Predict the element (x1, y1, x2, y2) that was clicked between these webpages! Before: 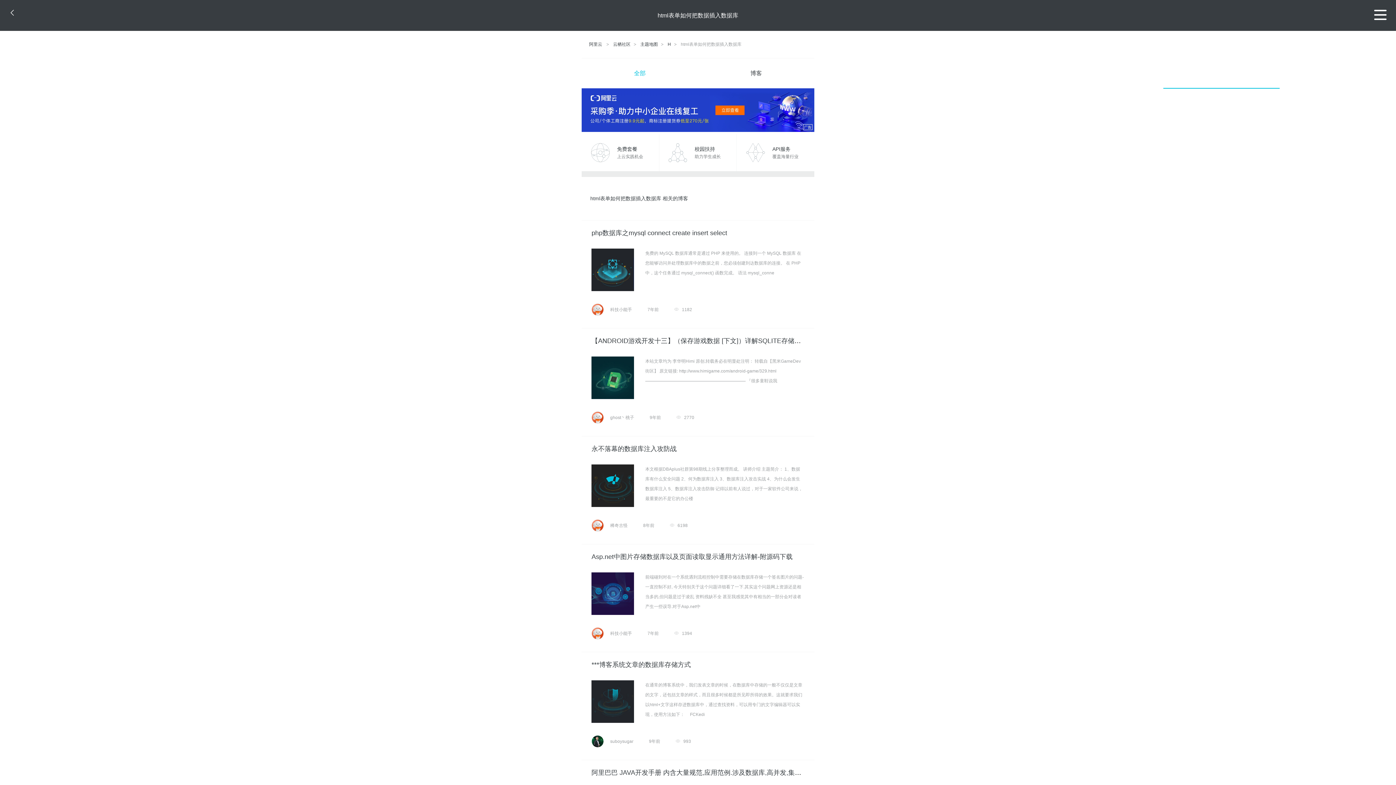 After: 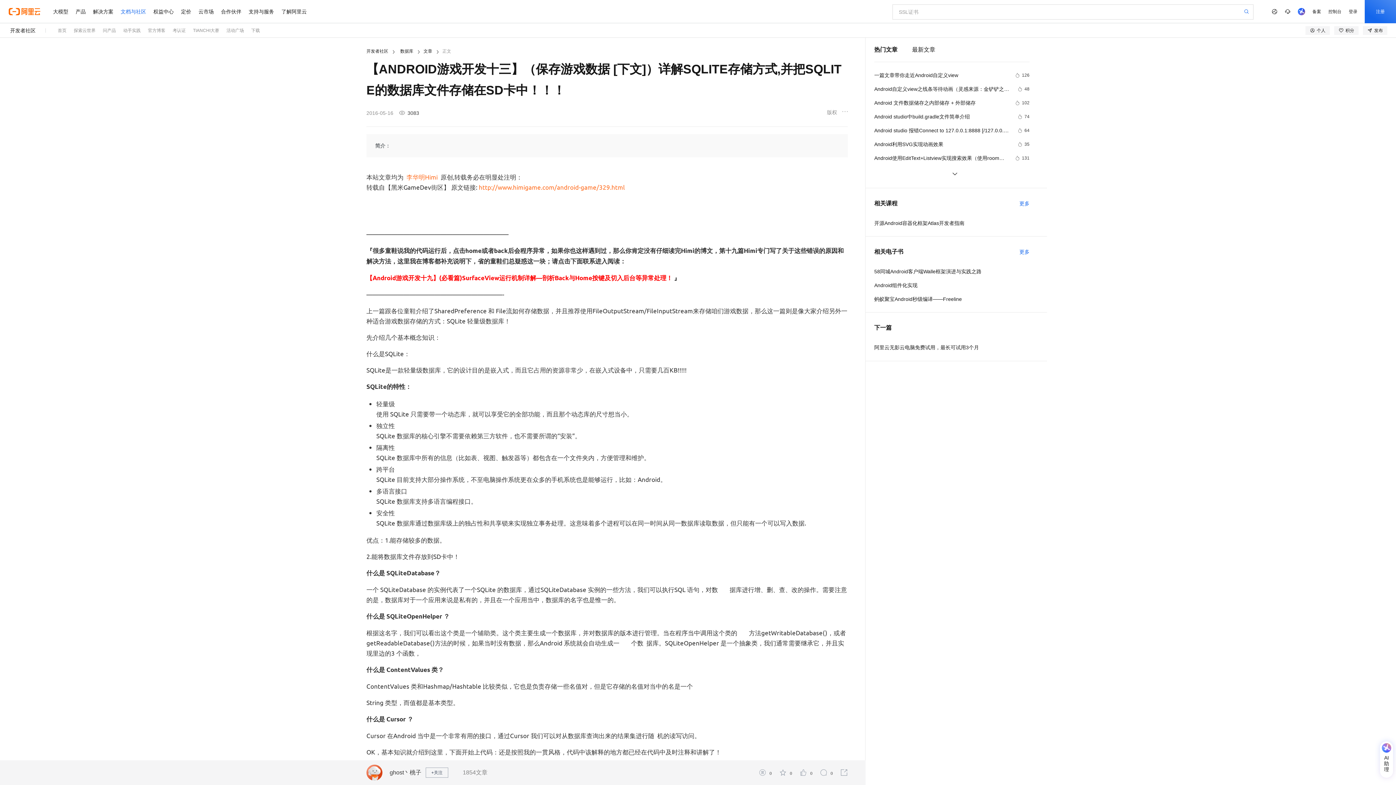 Action: bbox: (645, 356, 804, 386) label: 本站文章均为 李华明Himi 原创,转载务必在明显处注明： 转载自【黑米GameDev街区】 原文链接: http://www.himigame.com/android-game/329.html ——————————————————————— 『很多童鞋说我